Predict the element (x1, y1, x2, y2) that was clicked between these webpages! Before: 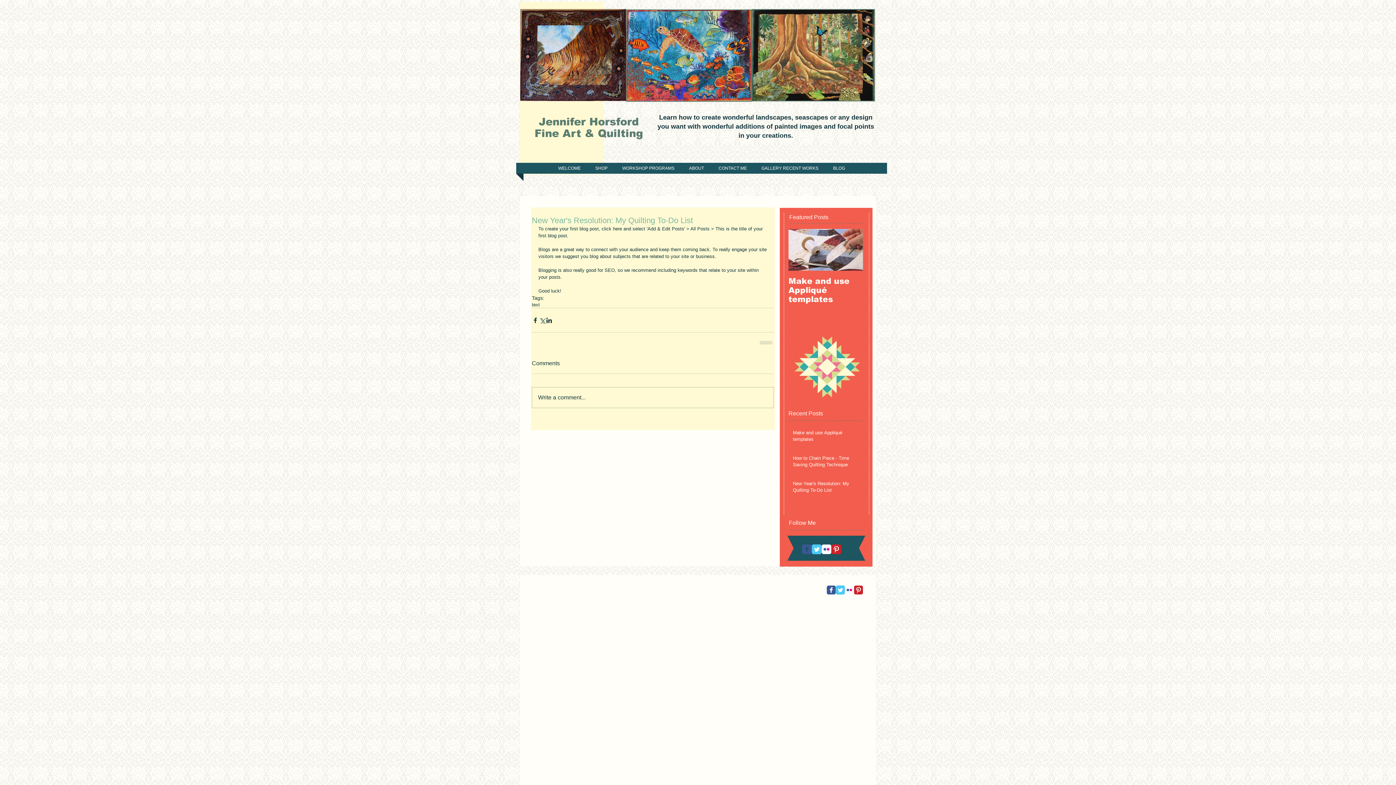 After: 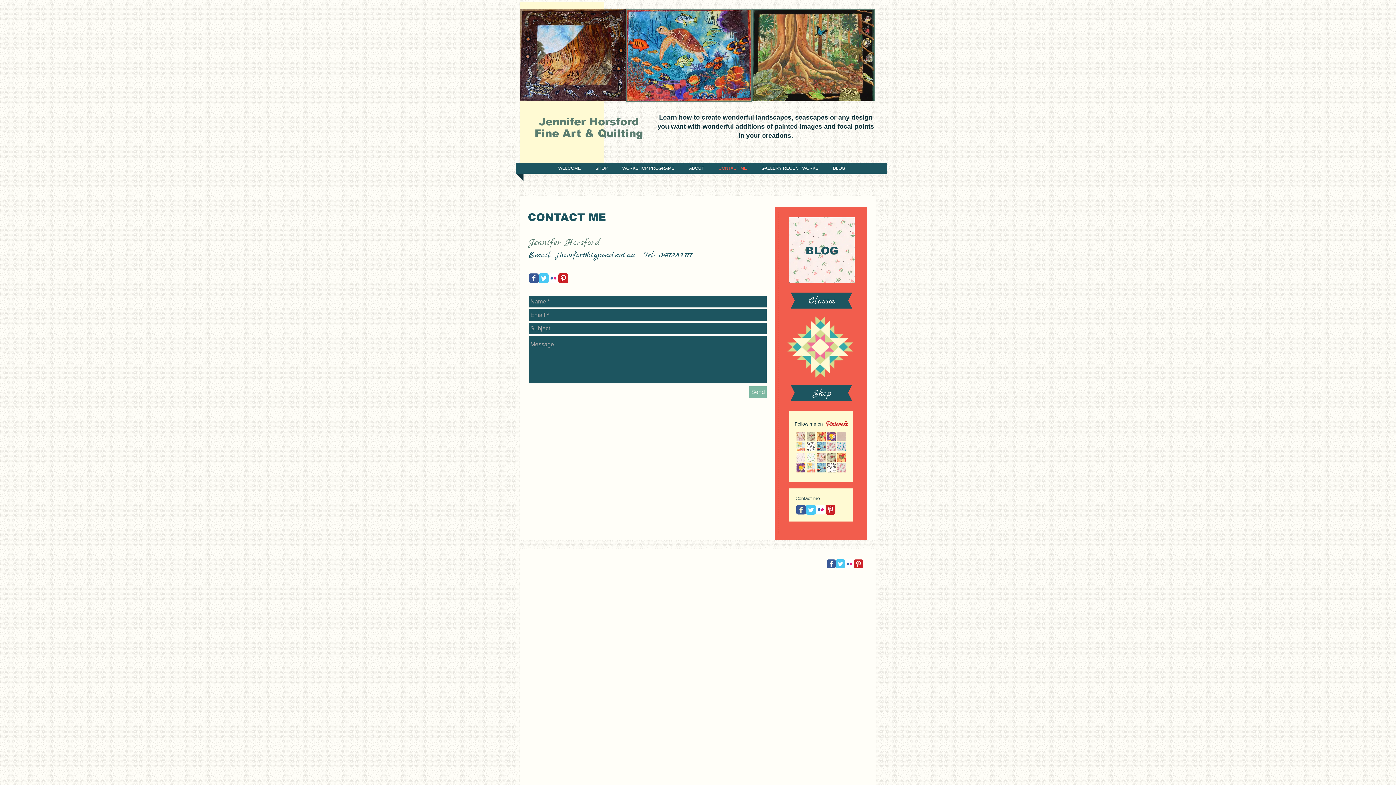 Action: bbox: (713, 162, 752, 173) label: CONTACT ME